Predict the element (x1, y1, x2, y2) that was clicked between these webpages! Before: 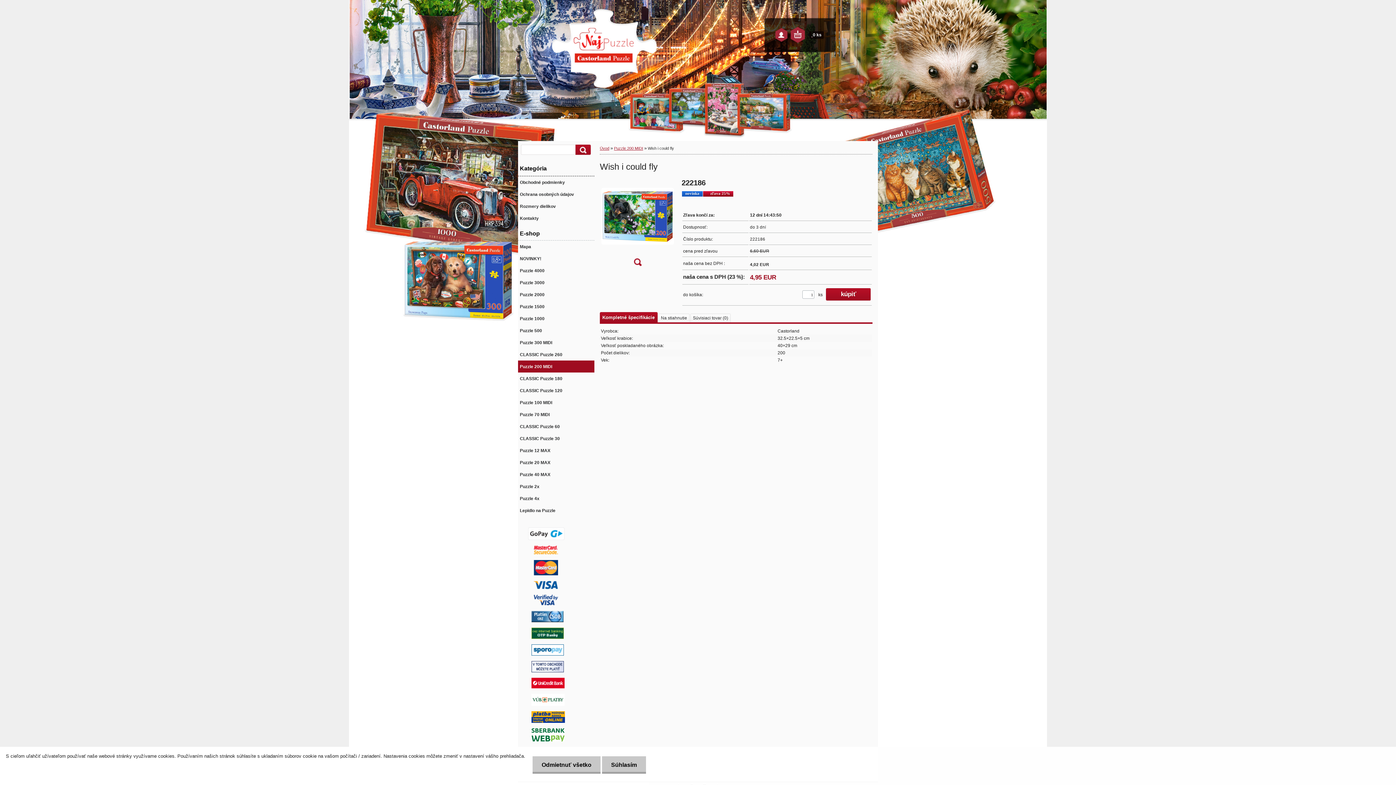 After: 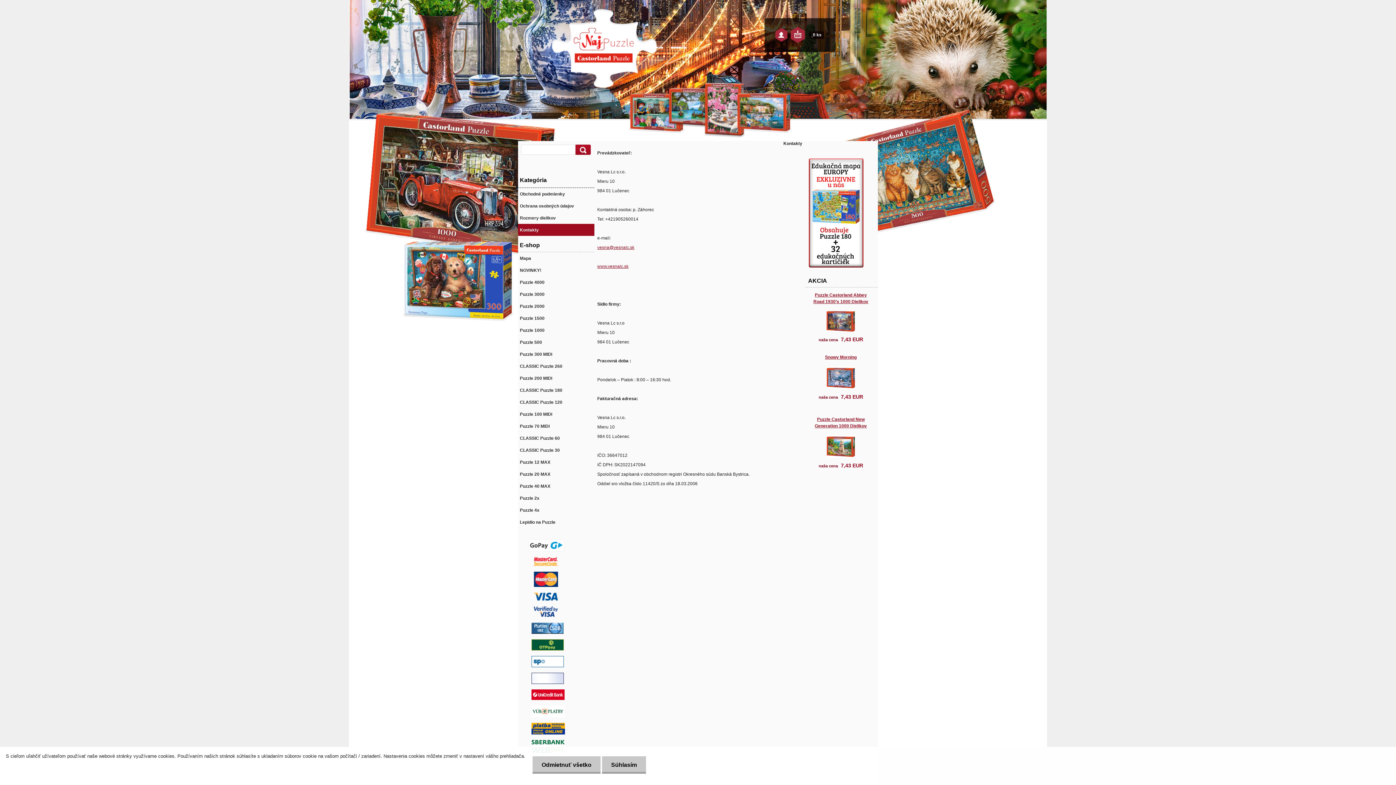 Action: label: Kontakty bbox: (518, 212, 594, 224)